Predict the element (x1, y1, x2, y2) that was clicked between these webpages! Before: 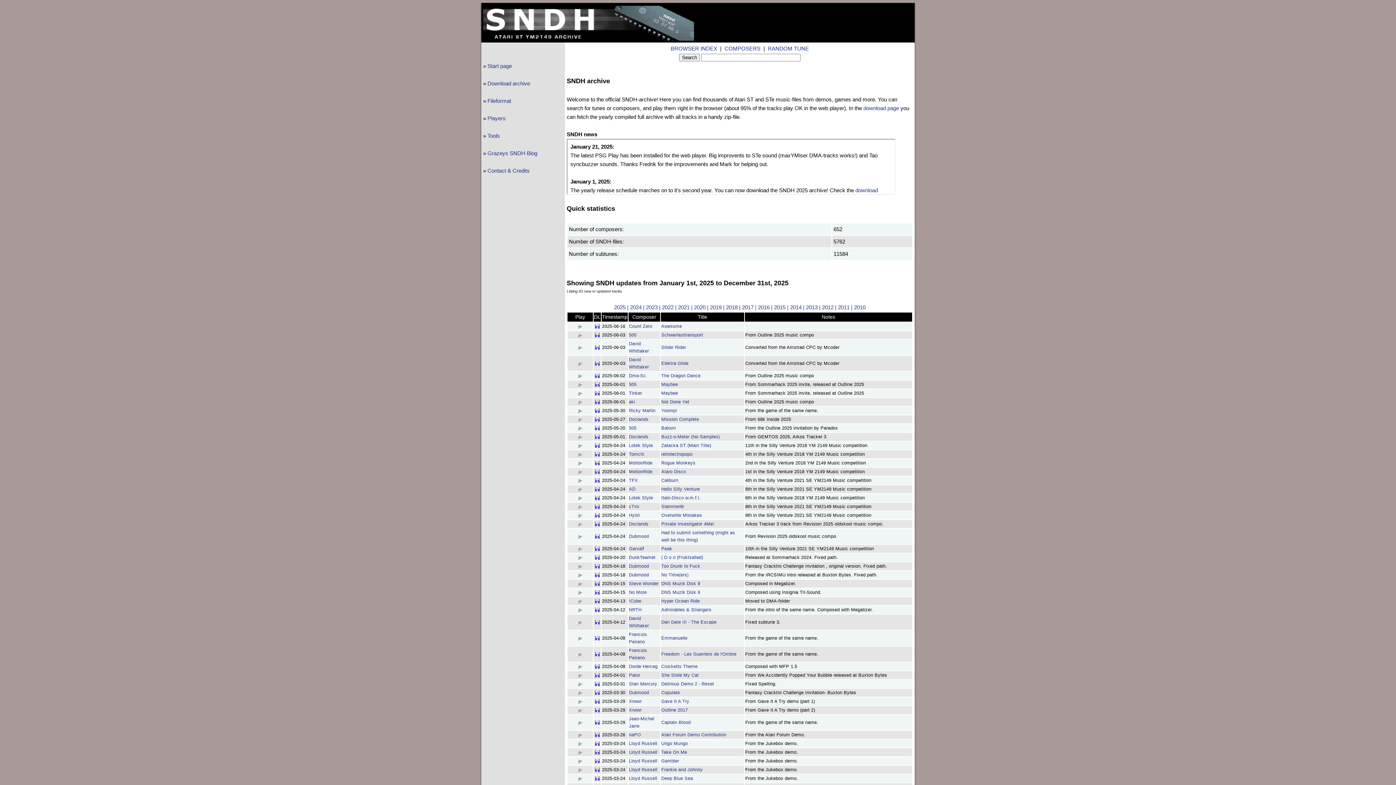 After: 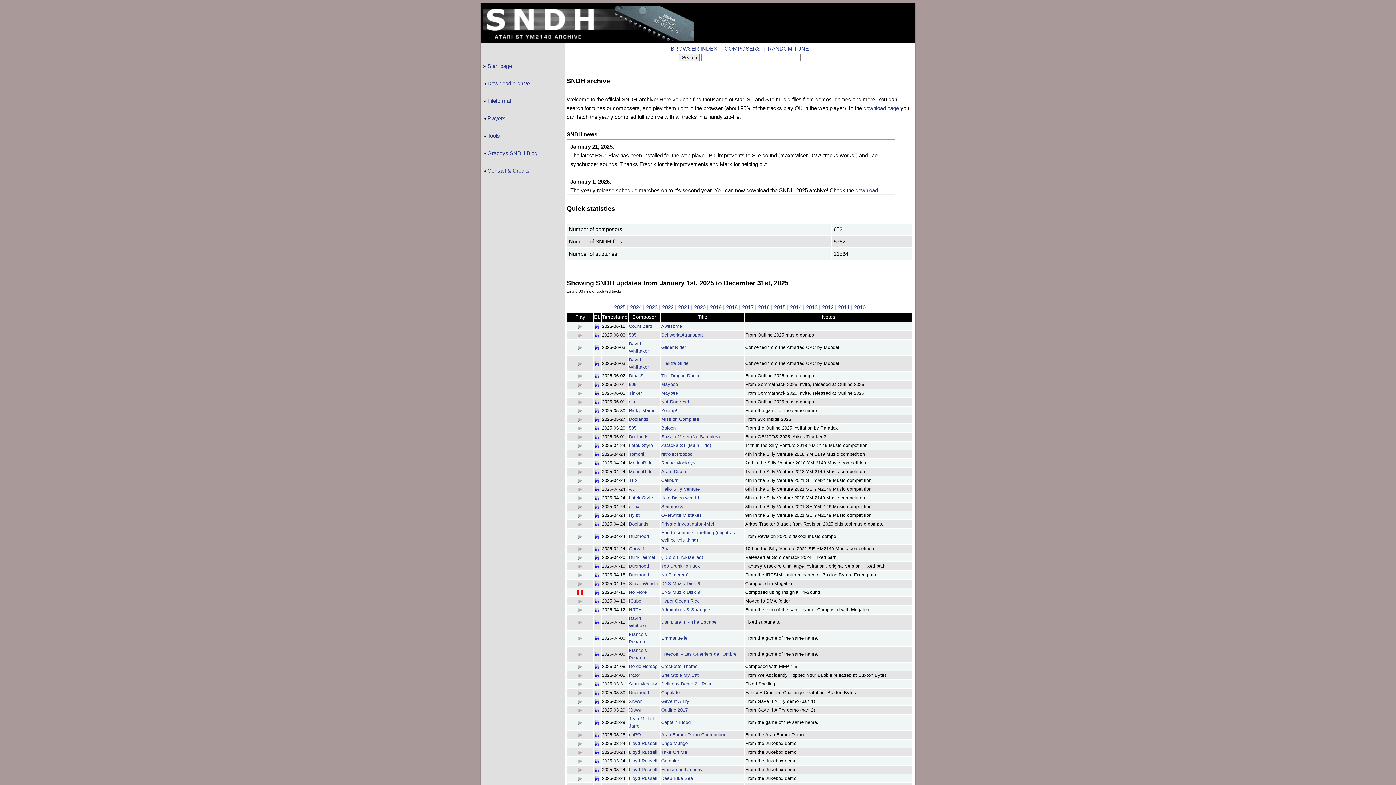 Action: bbox: (578, 590, 582, 596)